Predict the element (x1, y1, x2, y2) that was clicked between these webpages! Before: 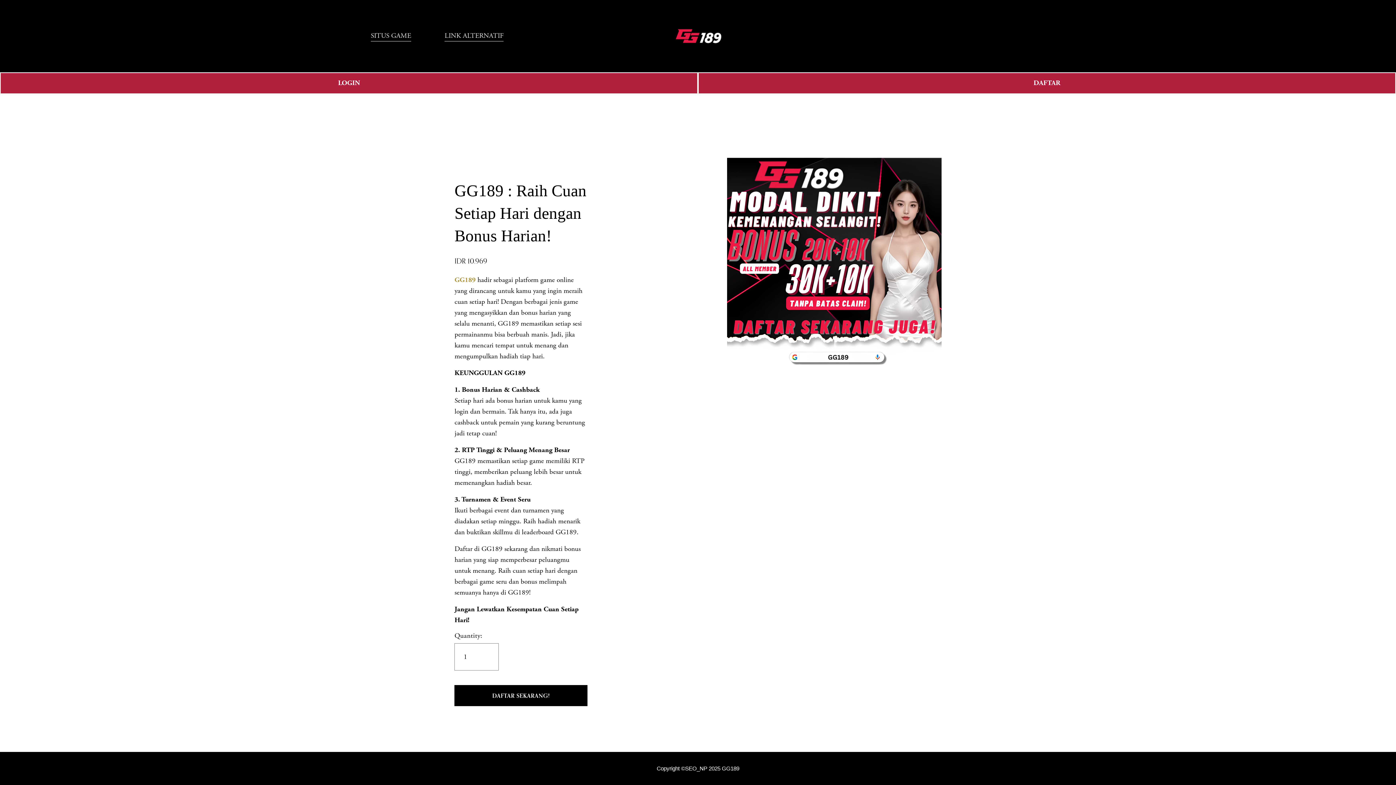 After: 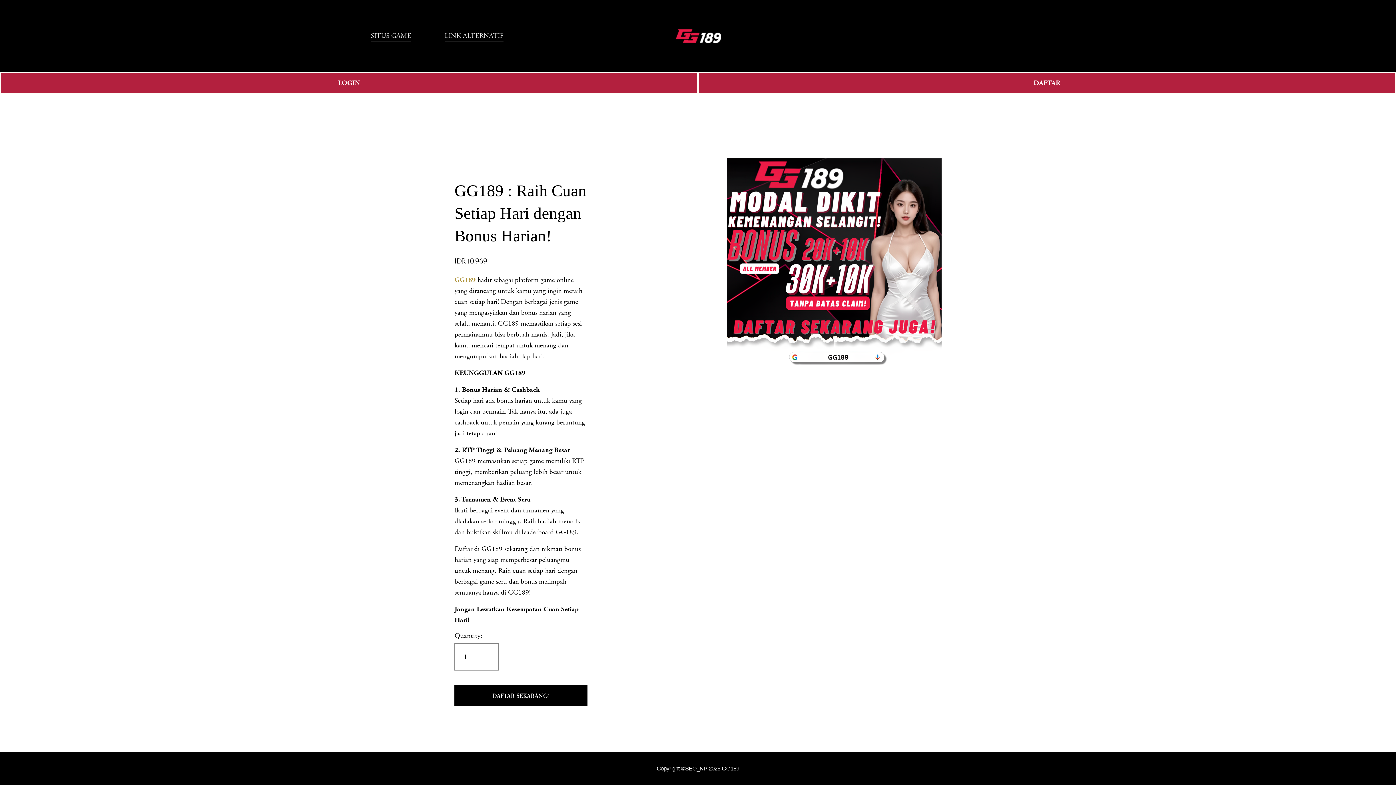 Action: bbox: (675, 27, 721, 44)